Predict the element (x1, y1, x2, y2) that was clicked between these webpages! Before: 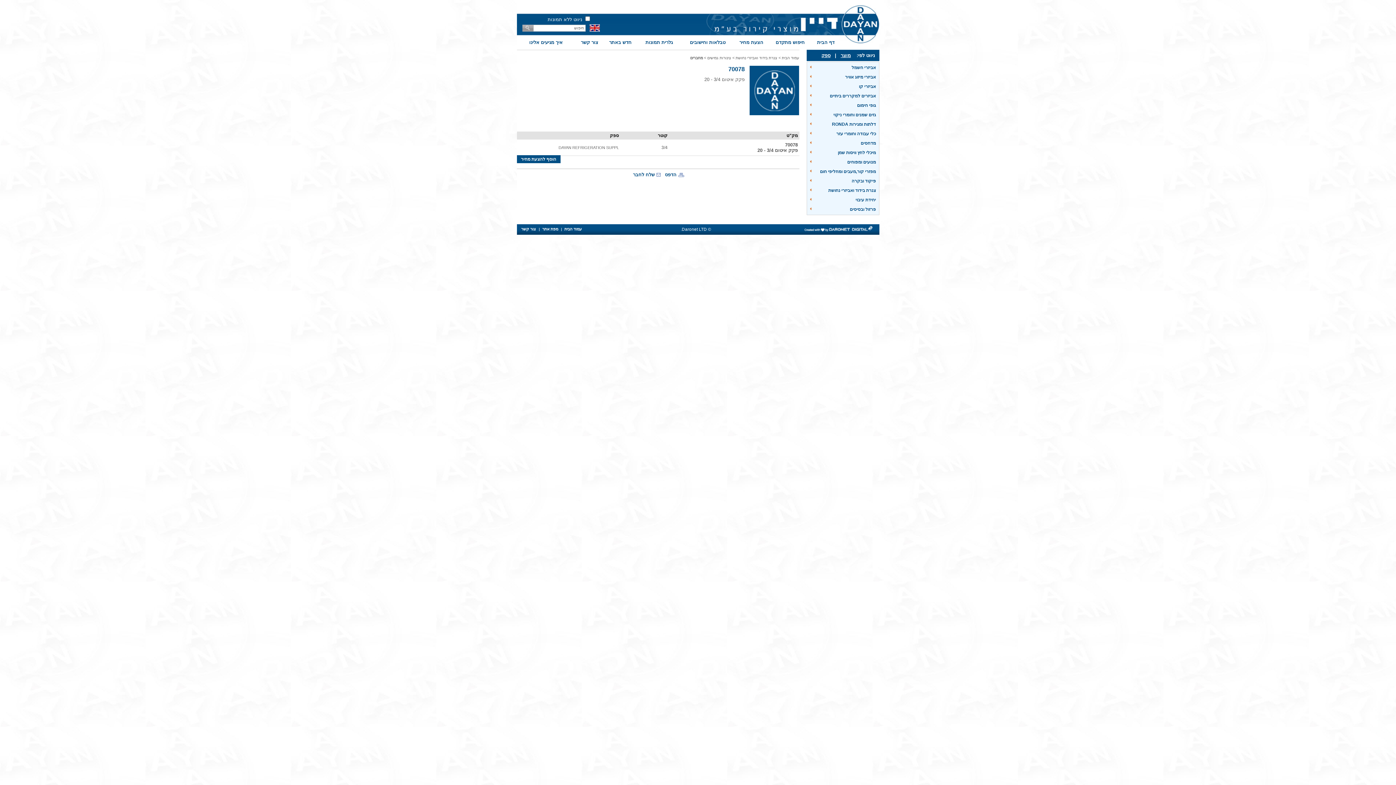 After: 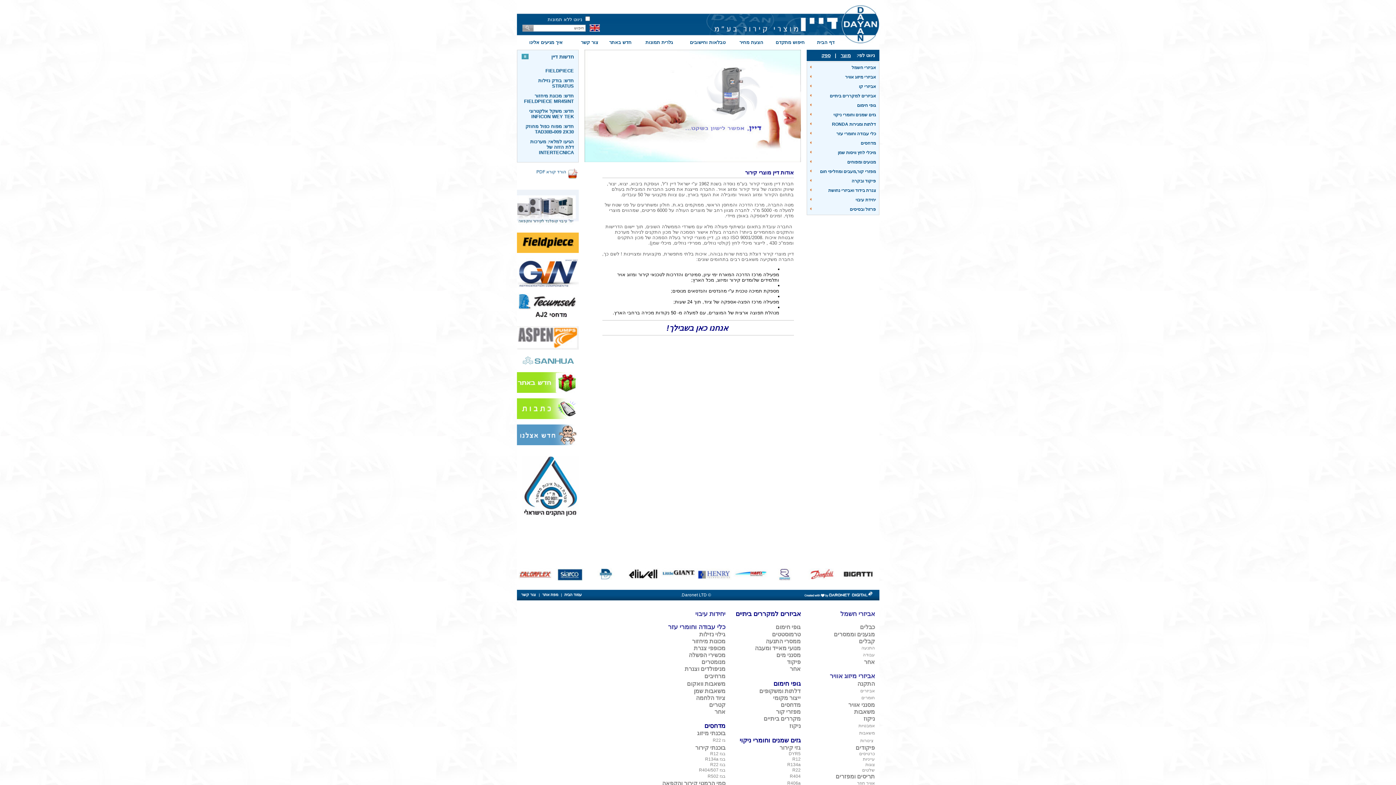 Action: bbox: (782, 55, 799, 60) label: עמוד הבית